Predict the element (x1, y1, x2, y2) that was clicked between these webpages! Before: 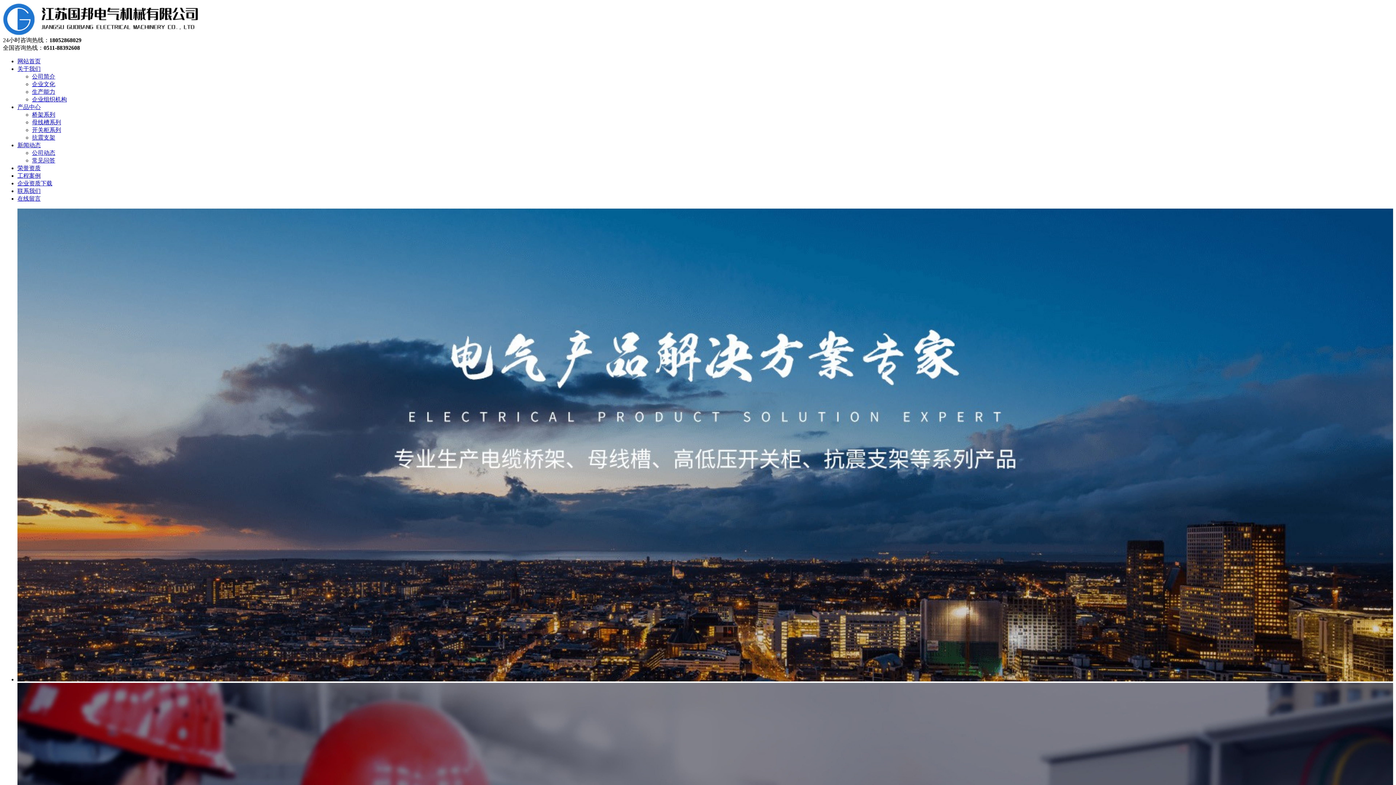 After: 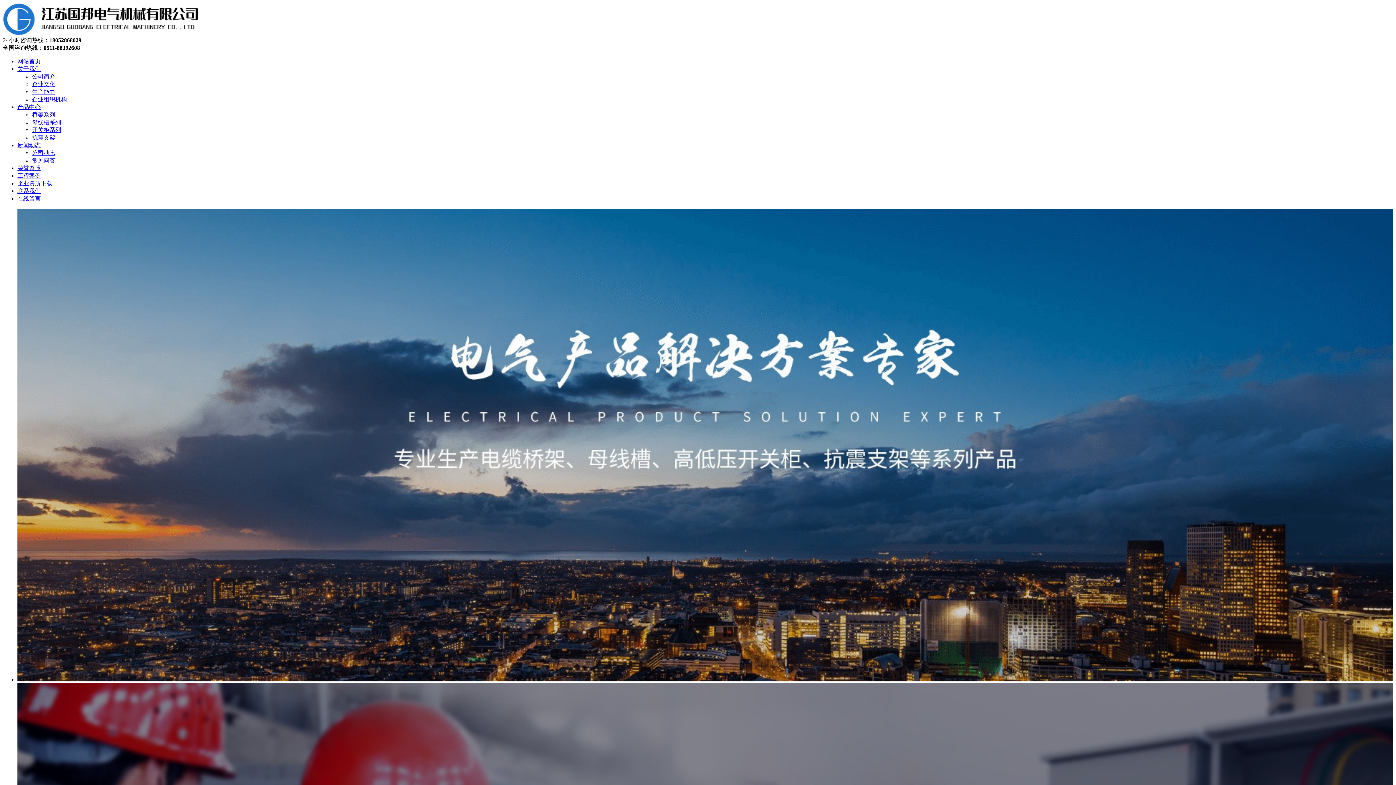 Action: bbox: (17, 172, 40, 178) label: 工程案例